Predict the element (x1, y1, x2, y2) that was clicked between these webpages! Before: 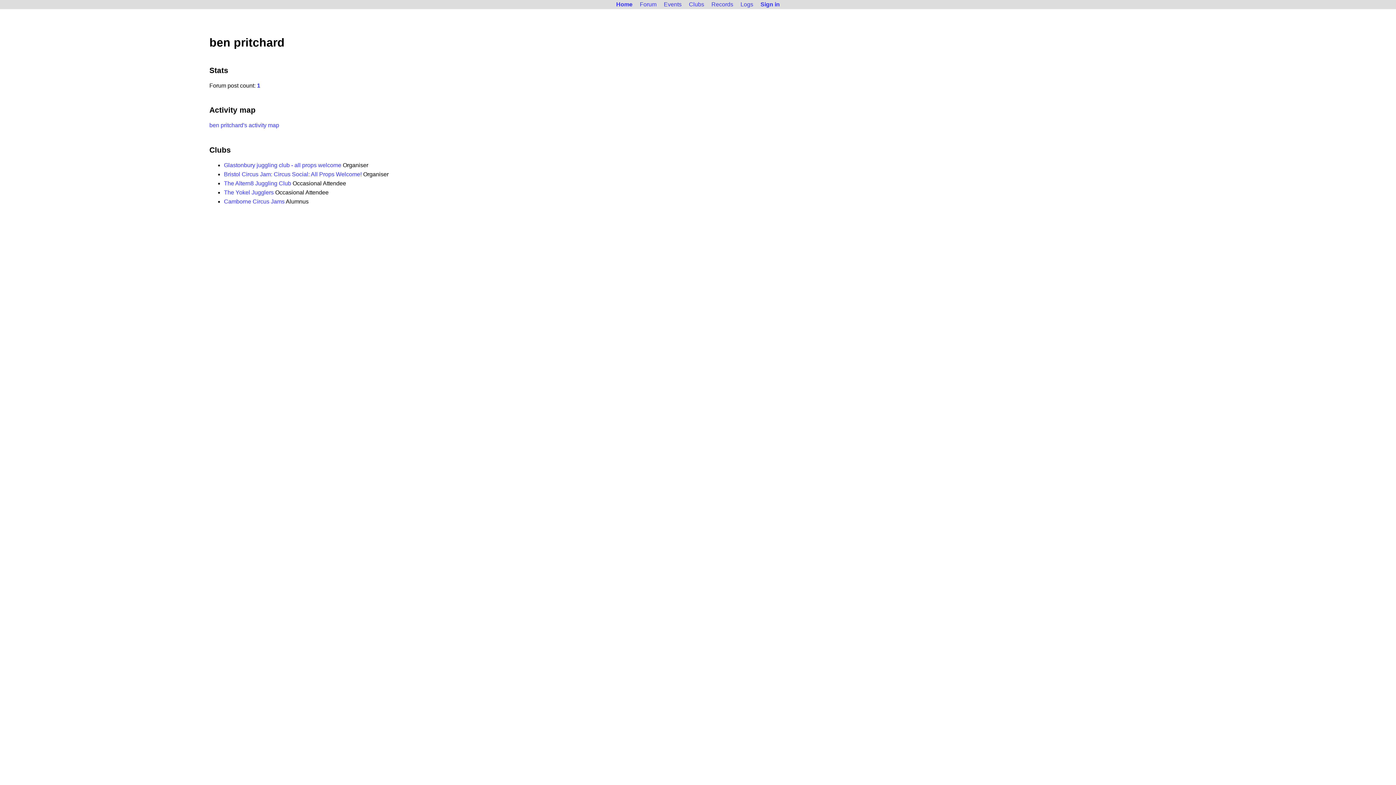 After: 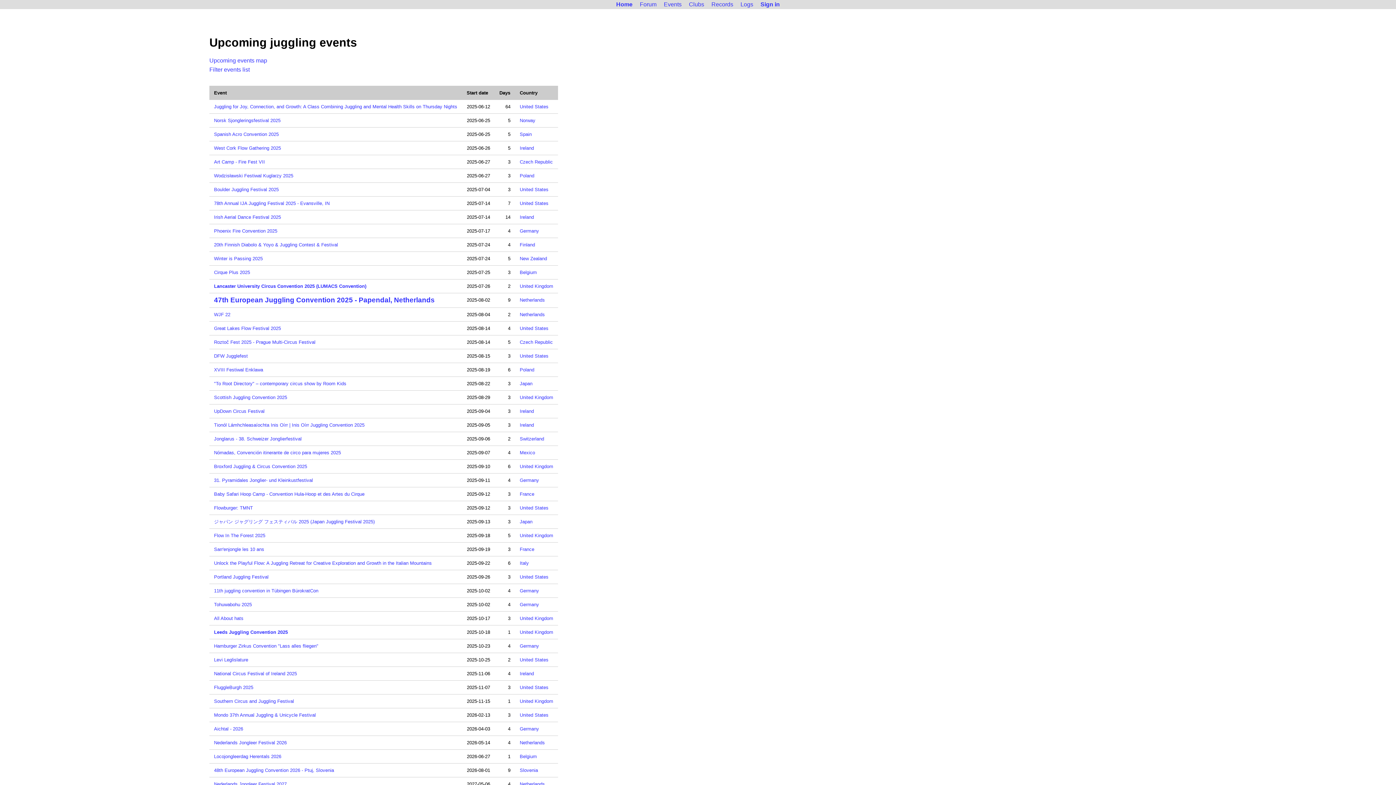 Action: label: Events bbox: (661, 0, 684, 8)